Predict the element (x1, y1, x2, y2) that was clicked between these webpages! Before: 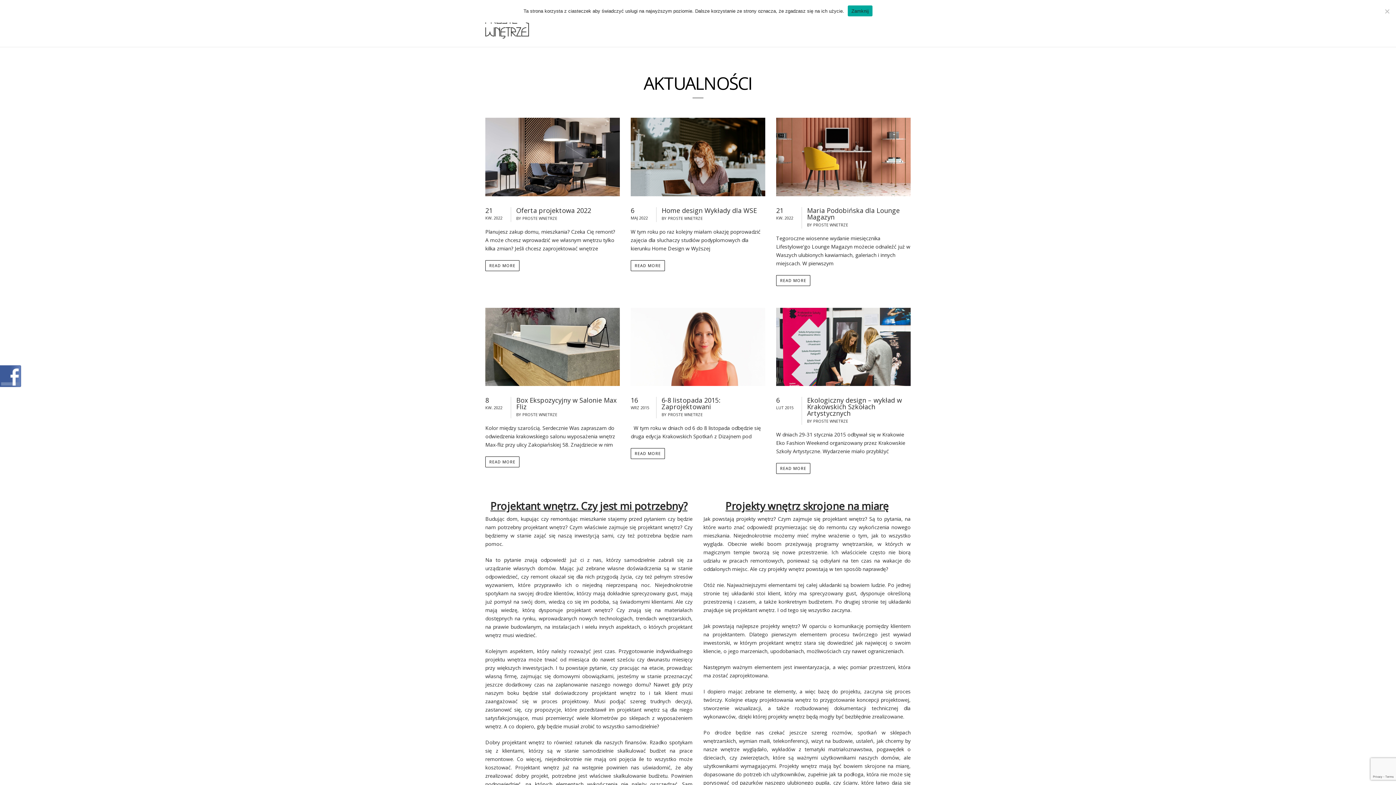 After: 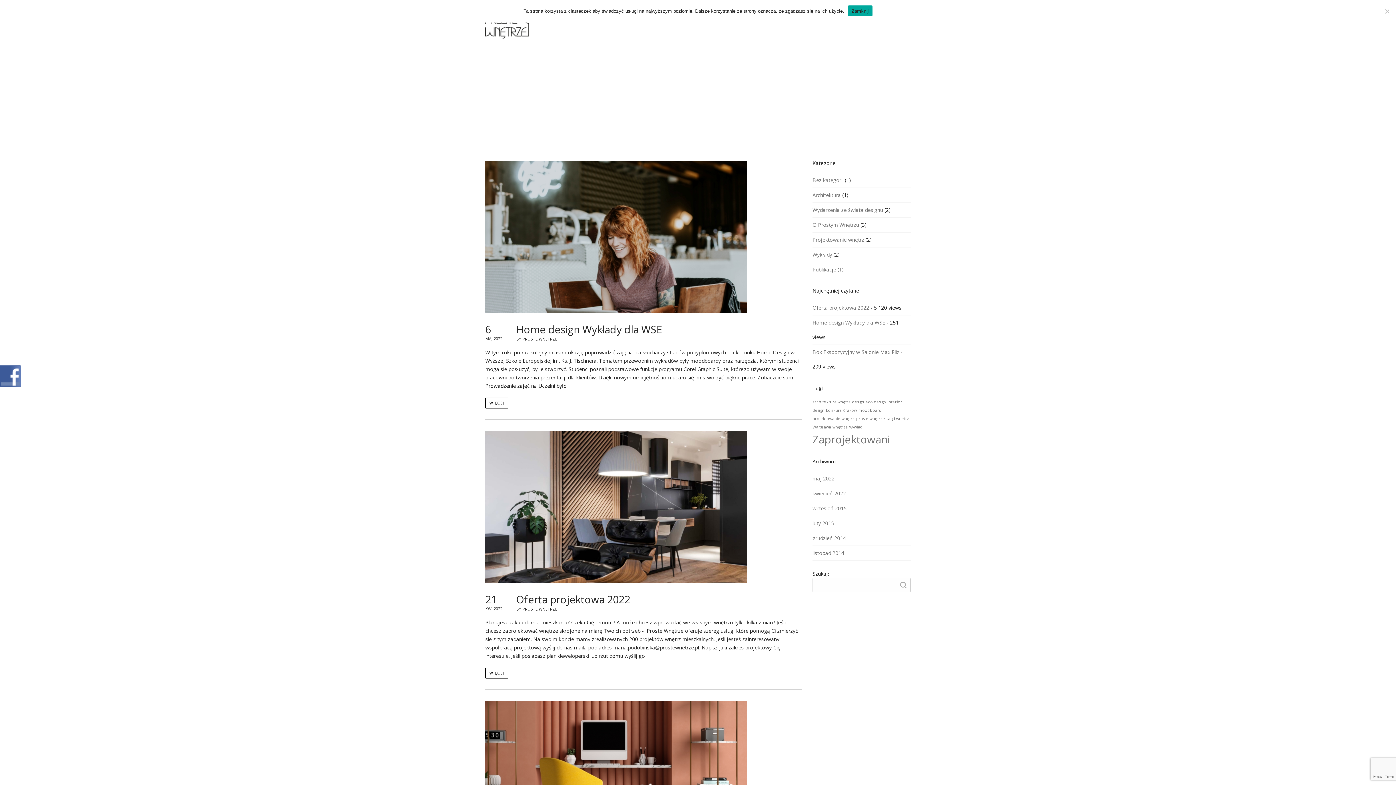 Action: label: BY PROSTE WNETRZE bbox: (807, 418, 848, 424)